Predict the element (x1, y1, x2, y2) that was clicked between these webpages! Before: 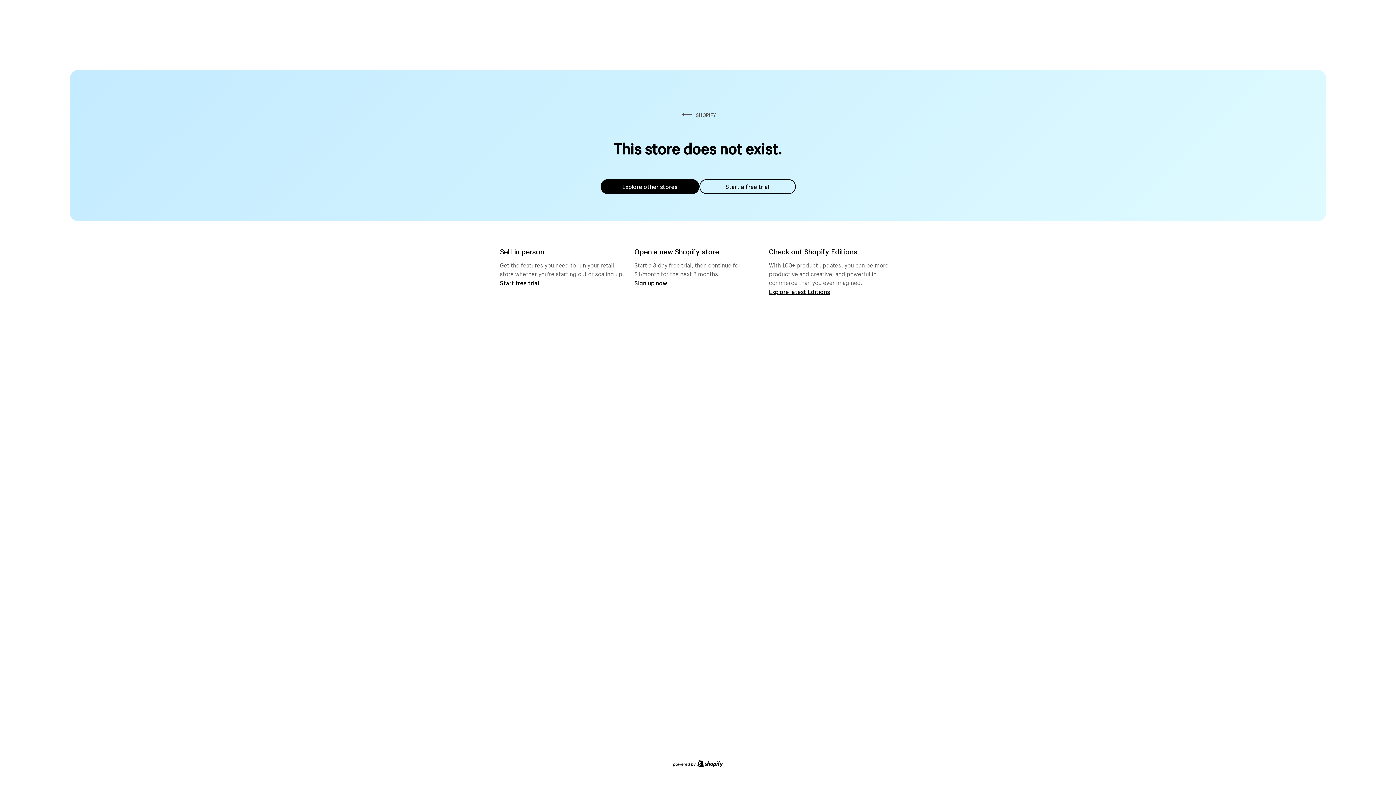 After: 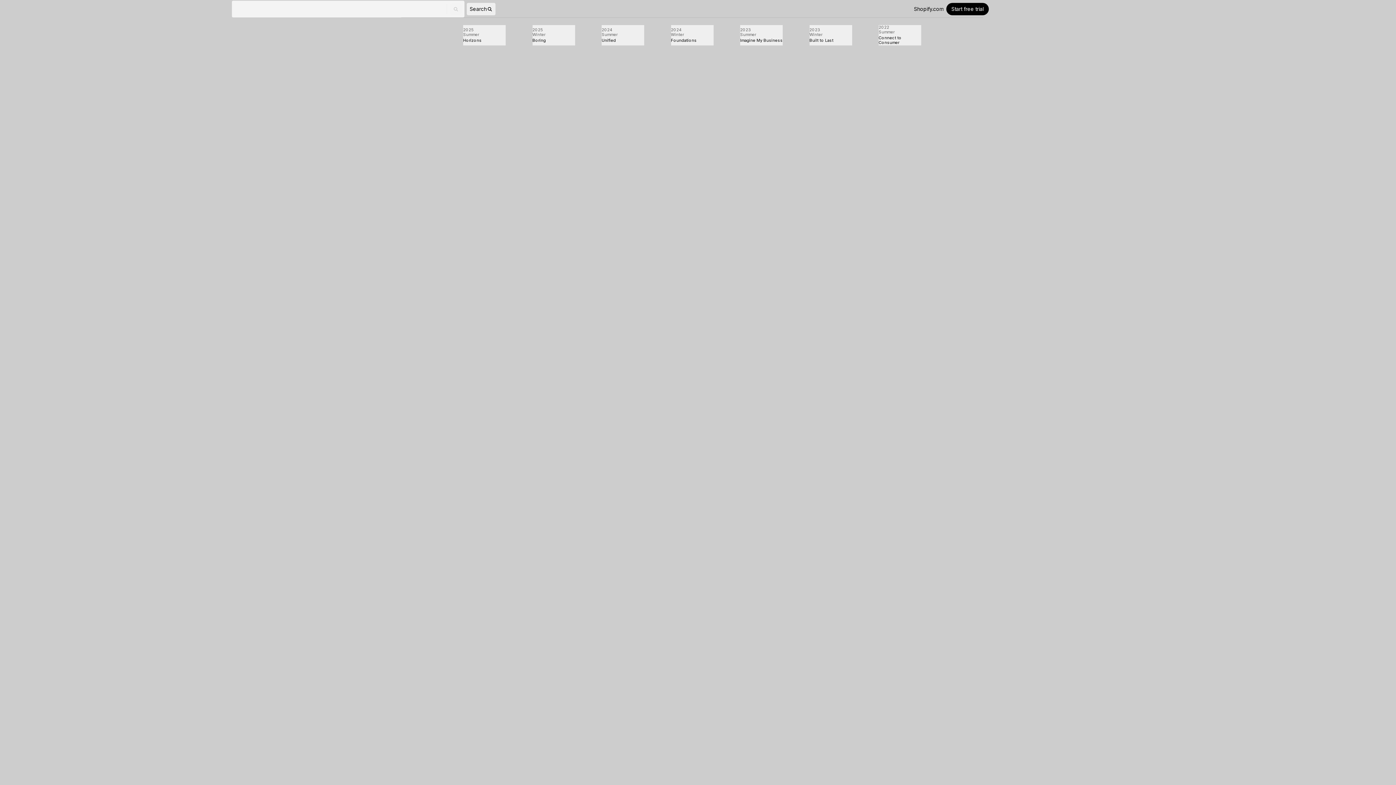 Action: label: Explore latest Editions bbox: (769, 287, 830, 295)